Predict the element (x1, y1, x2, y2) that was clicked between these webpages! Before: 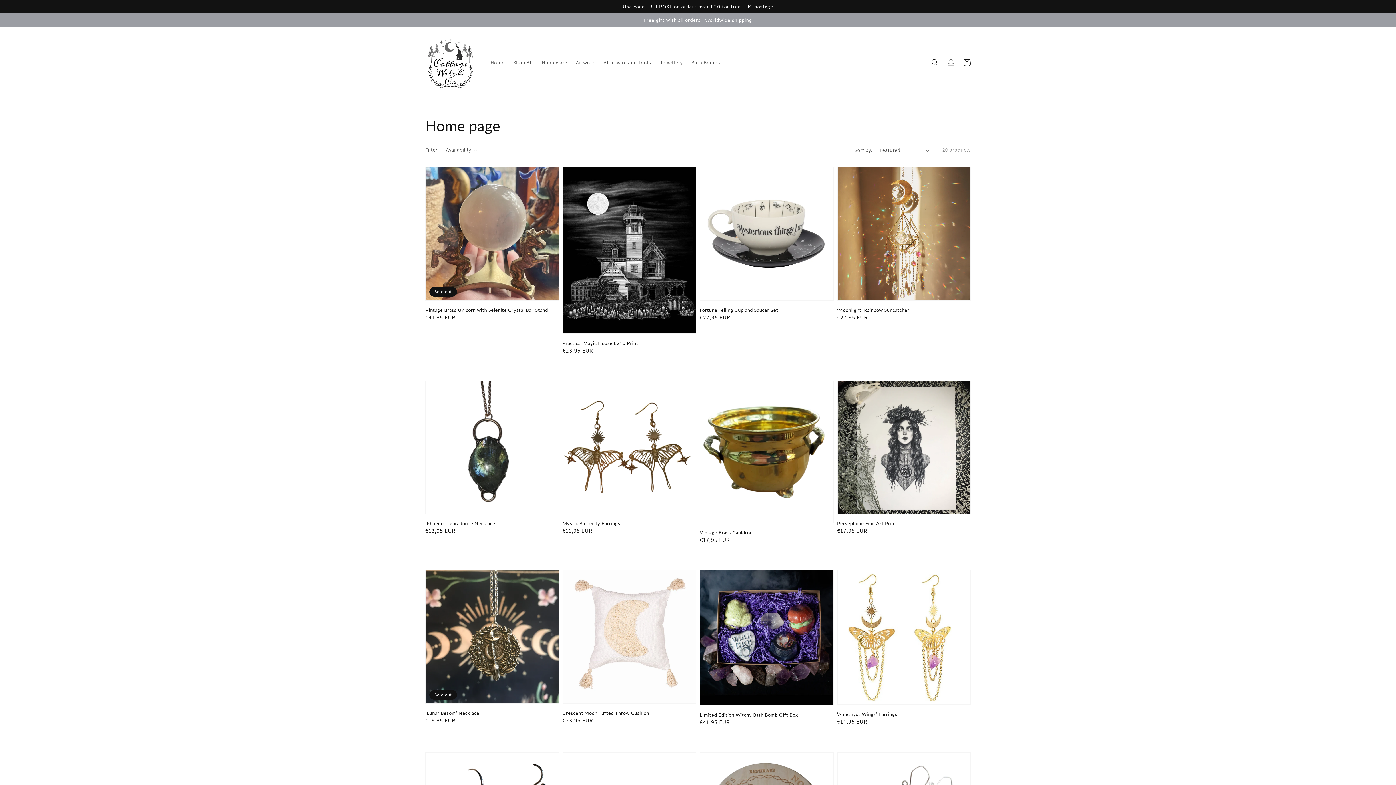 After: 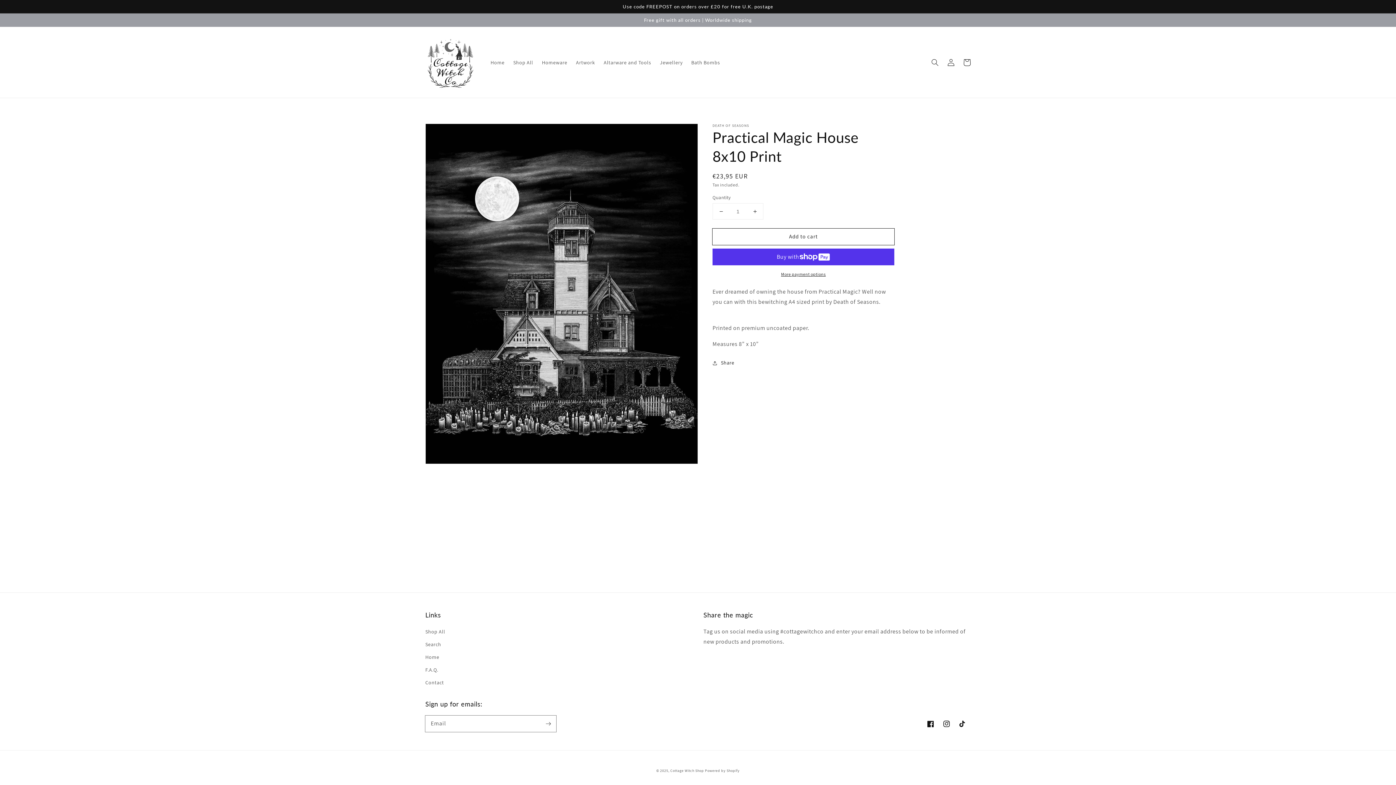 Action: bbox: (562, 339, 692, 346) label: Practical Magic House 8x10 Print